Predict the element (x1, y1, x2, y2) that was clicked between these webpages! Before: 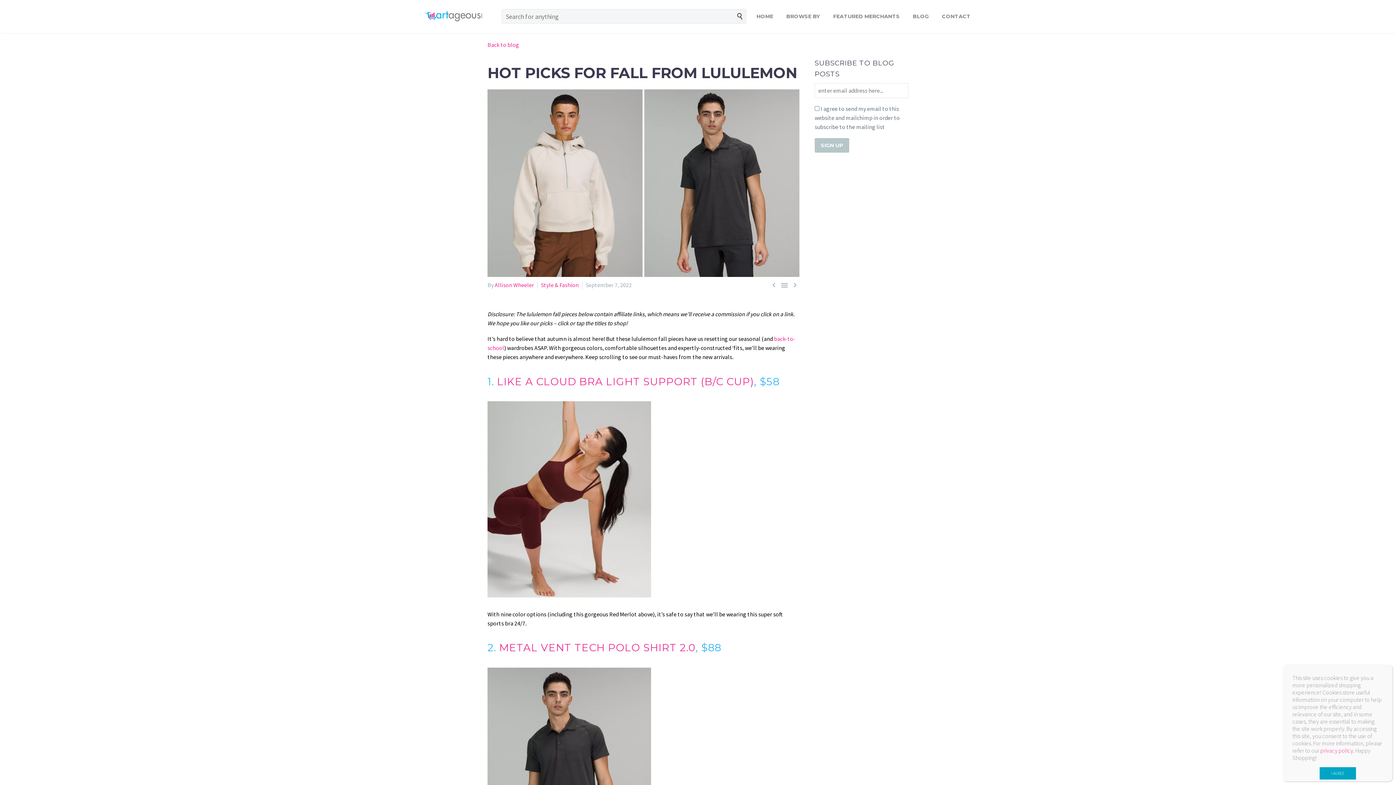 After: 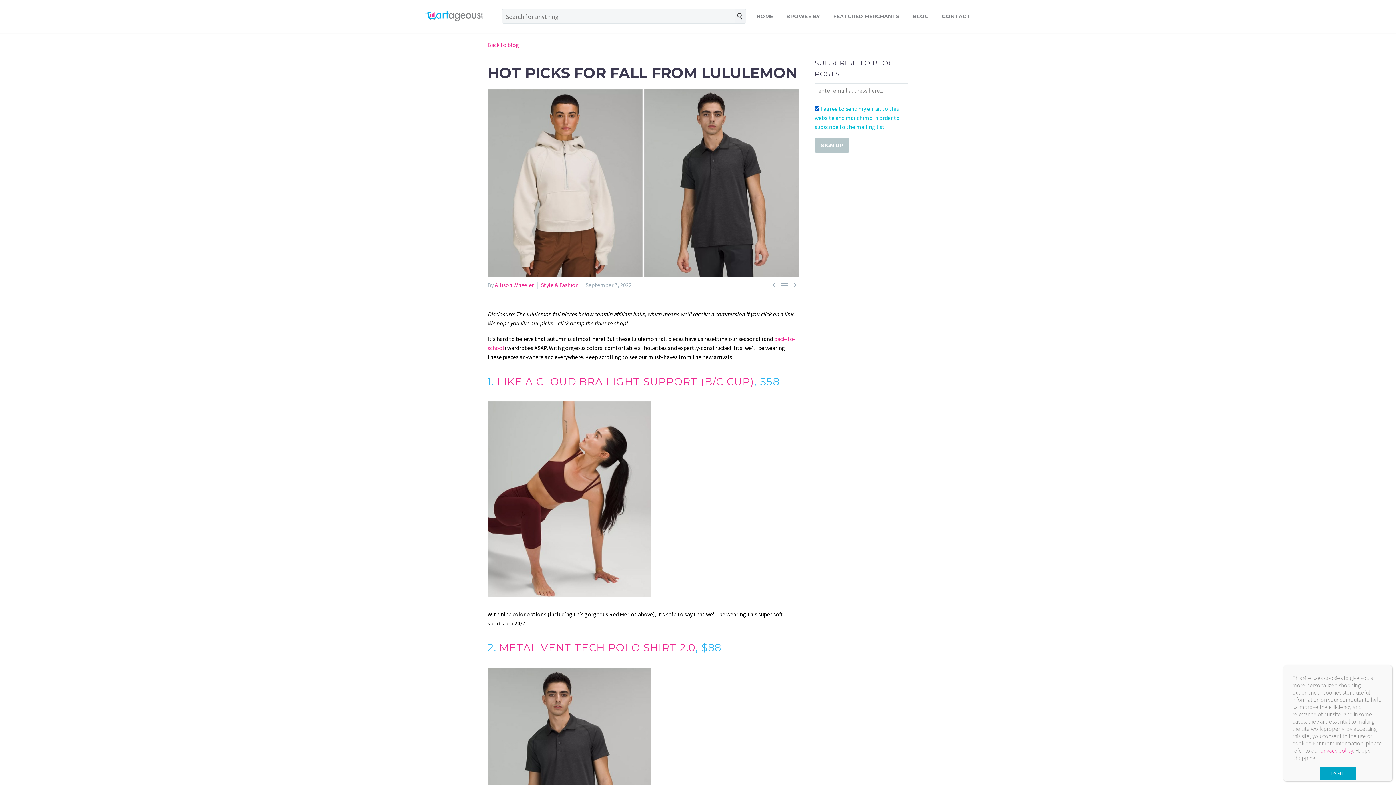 Action: bbox: (814, 105, 900, 130) label:  I agree to send my email to this website and mailchimp in order to subscribe to the mailing list